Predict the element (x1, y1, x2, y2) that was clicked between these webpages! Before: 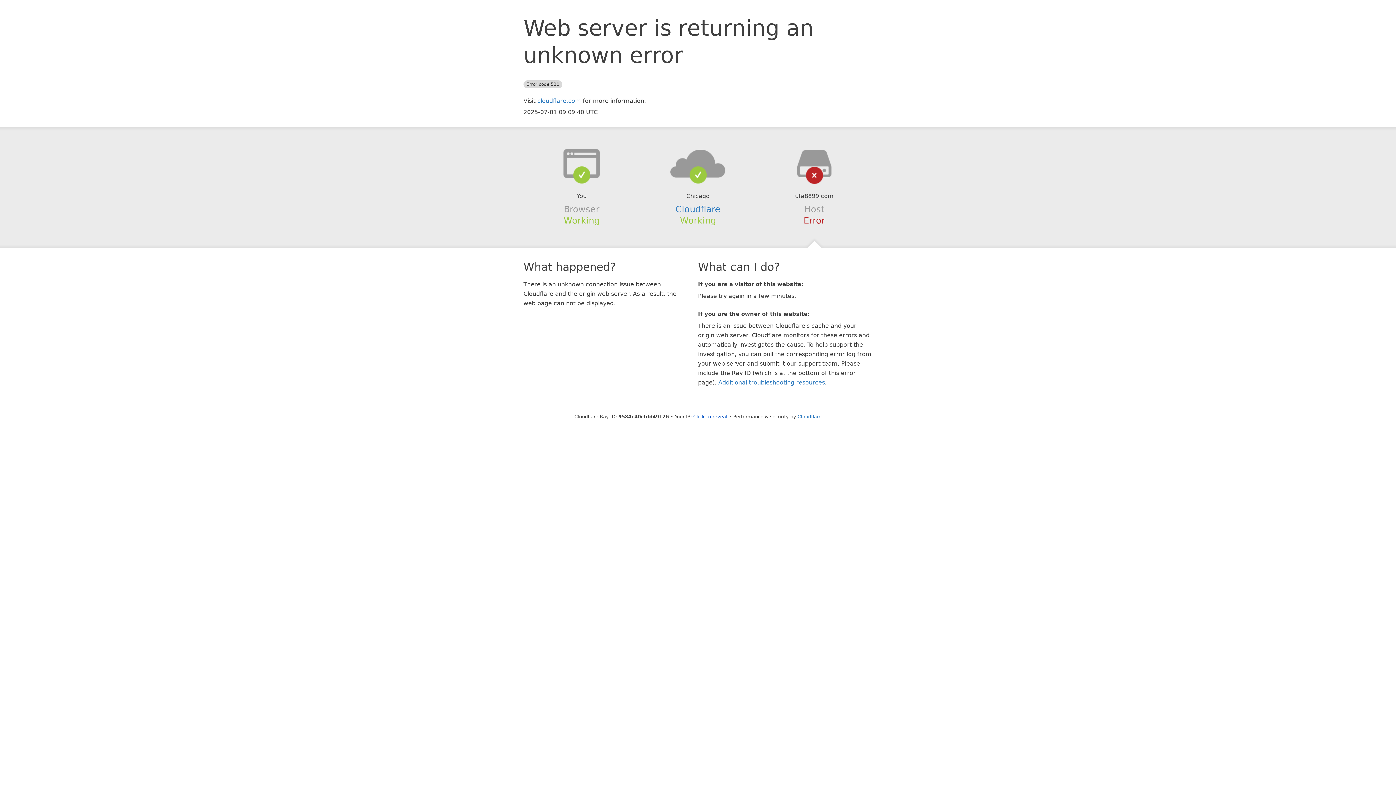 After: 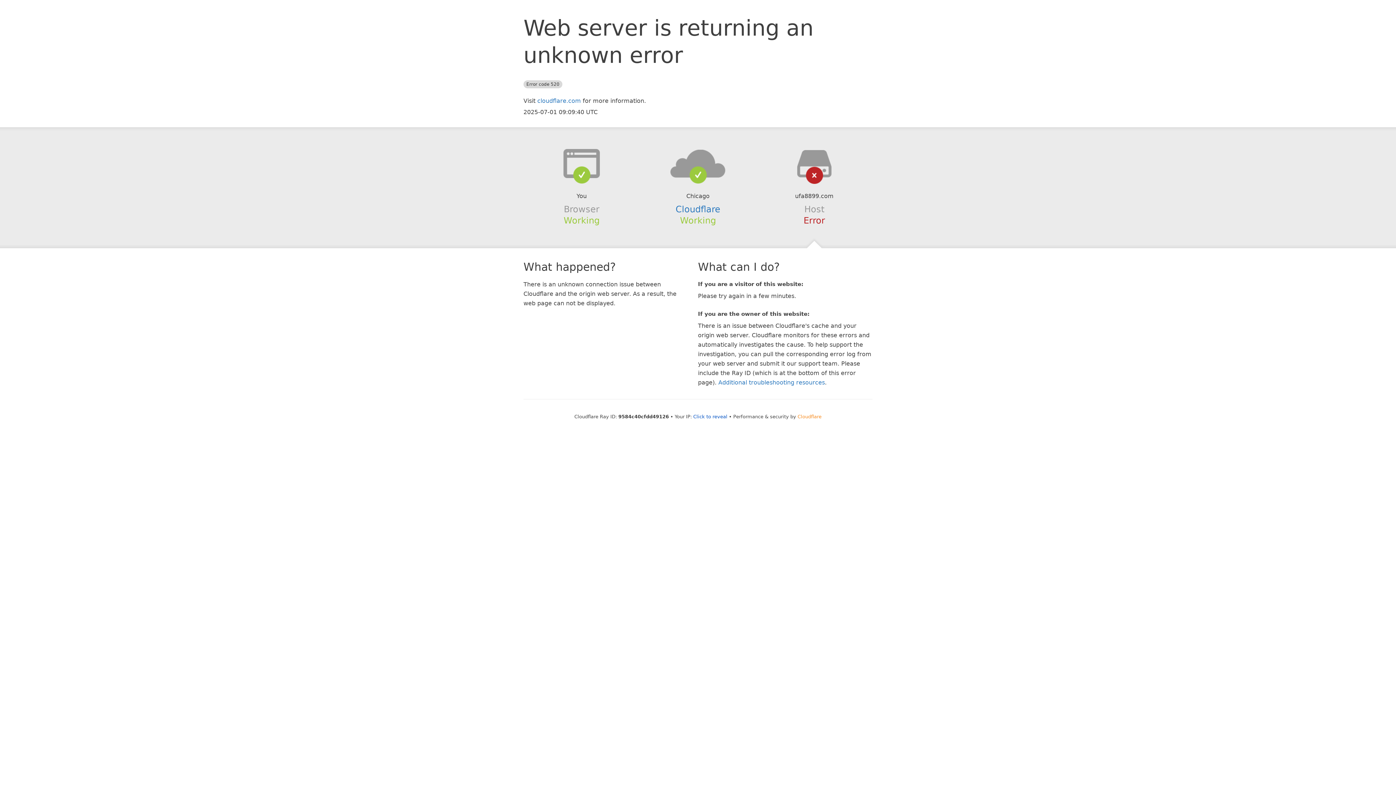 Action: bbox: (797, 414, 821, 419) label: Cloudflare